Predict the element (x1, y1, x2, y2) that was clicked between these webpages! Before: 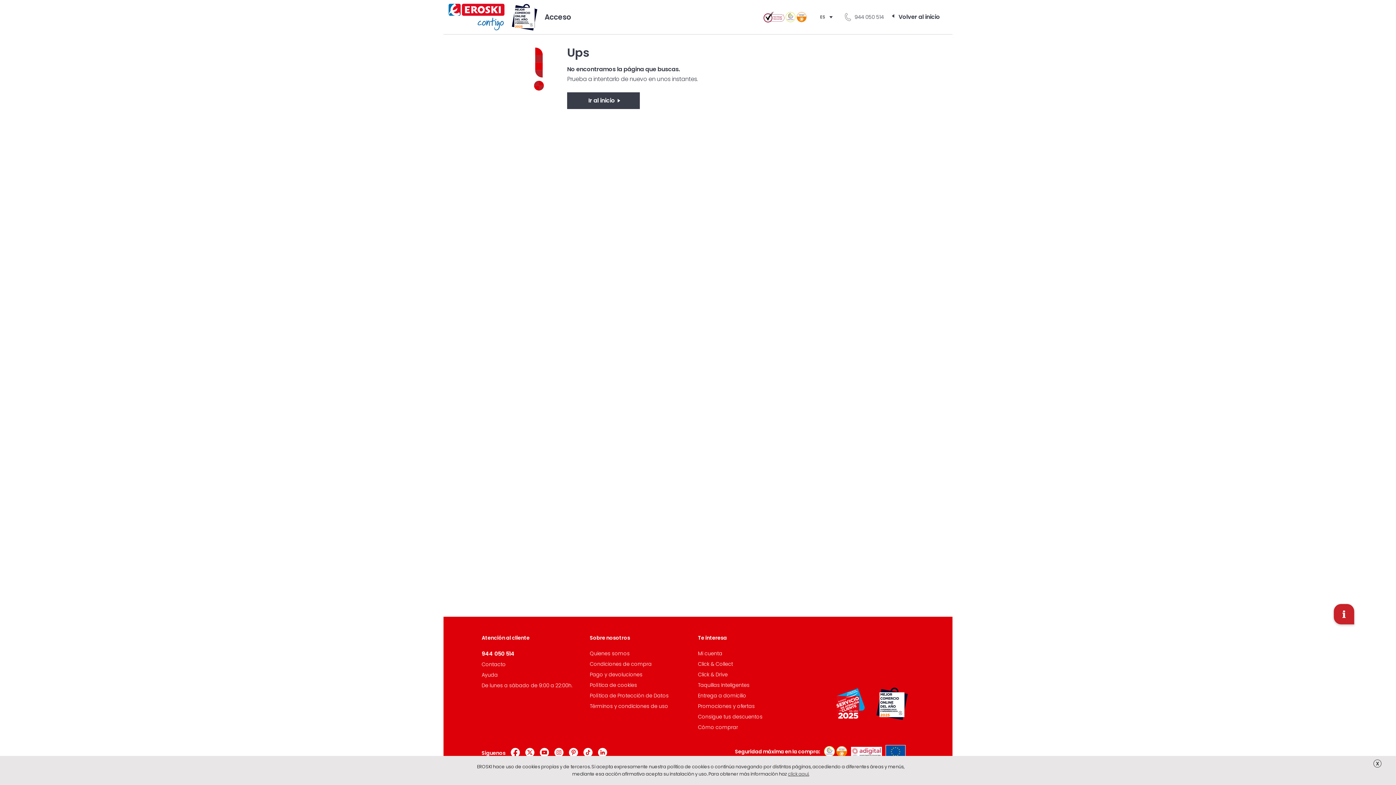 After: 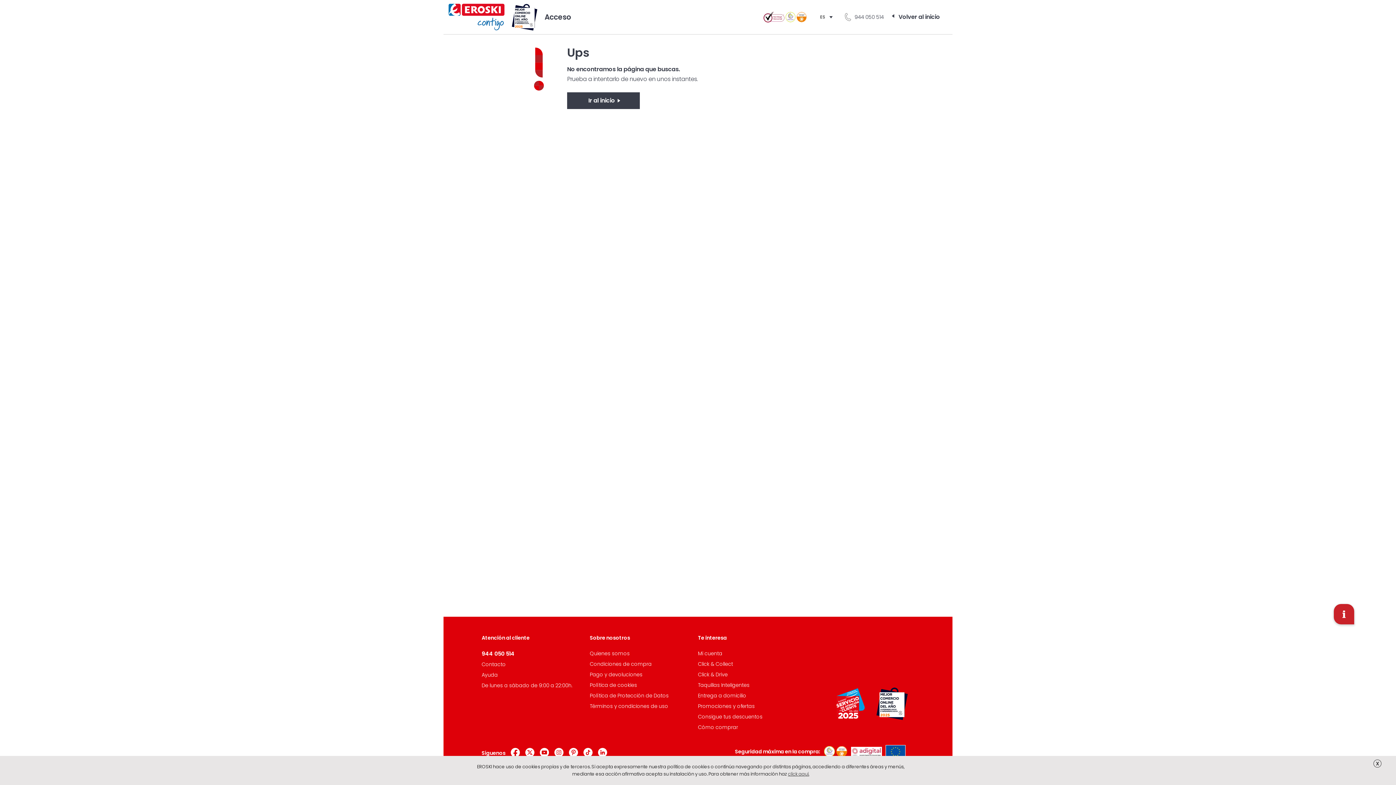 Action: bbox: (882, 749, 905, 754)